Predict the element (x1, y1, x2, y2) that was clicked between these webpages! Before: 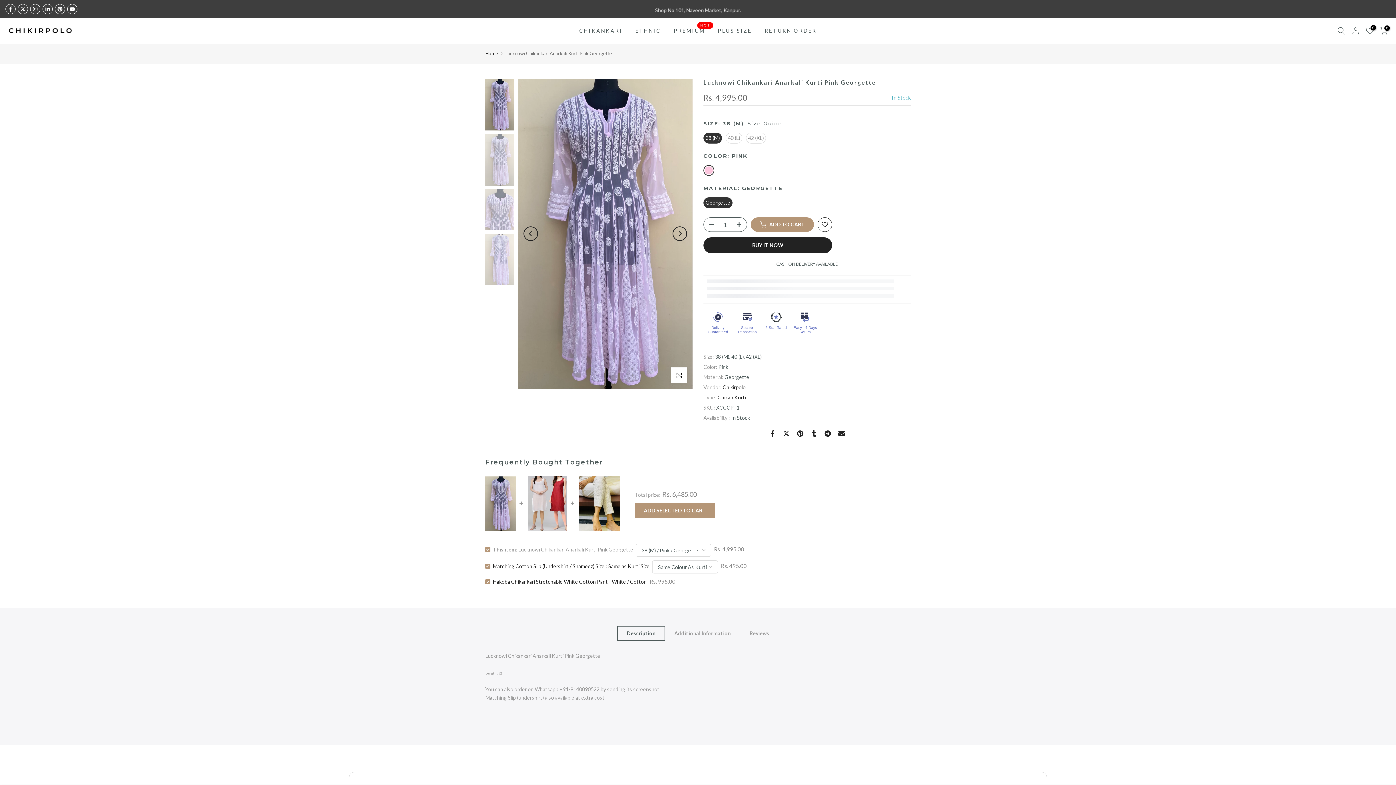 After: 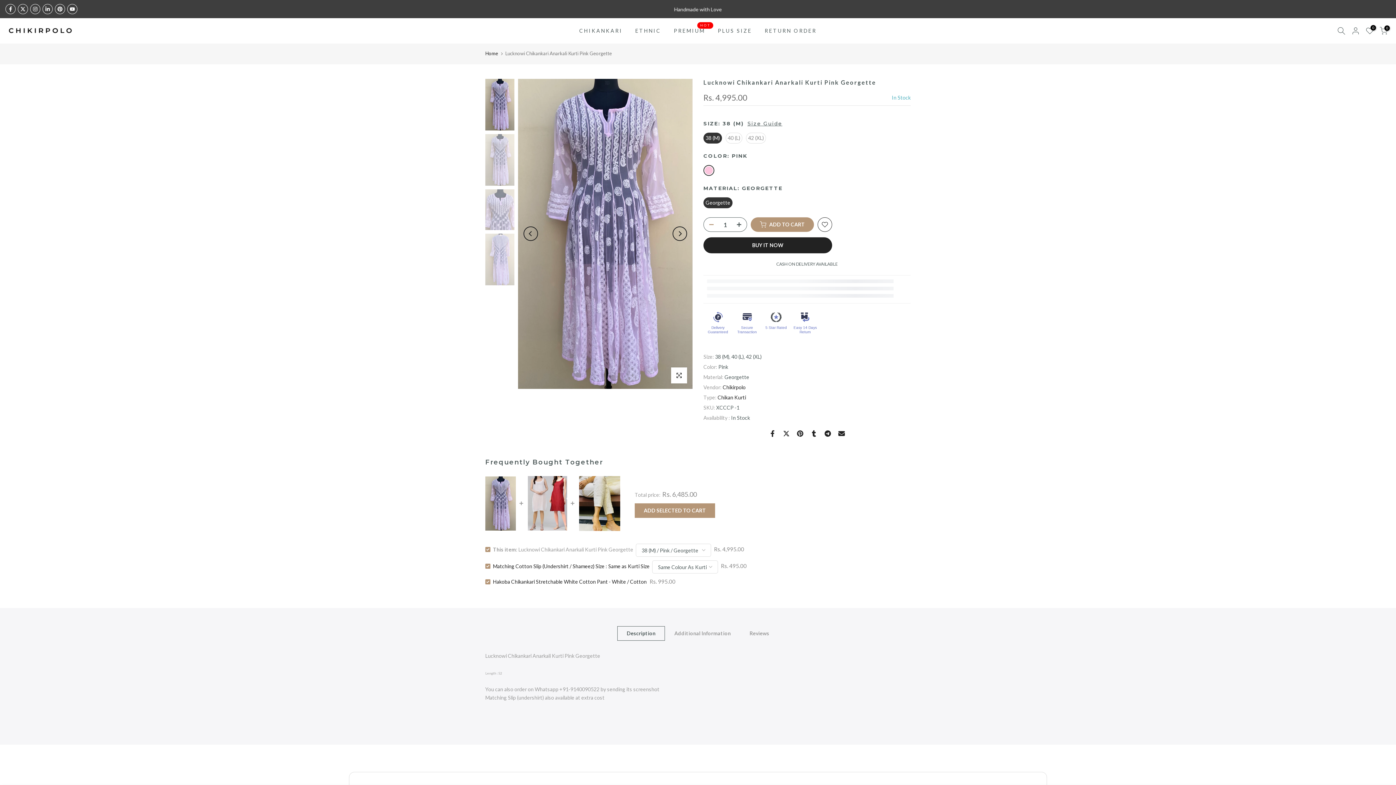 Action: bbox: (704, 226, 714, 240)